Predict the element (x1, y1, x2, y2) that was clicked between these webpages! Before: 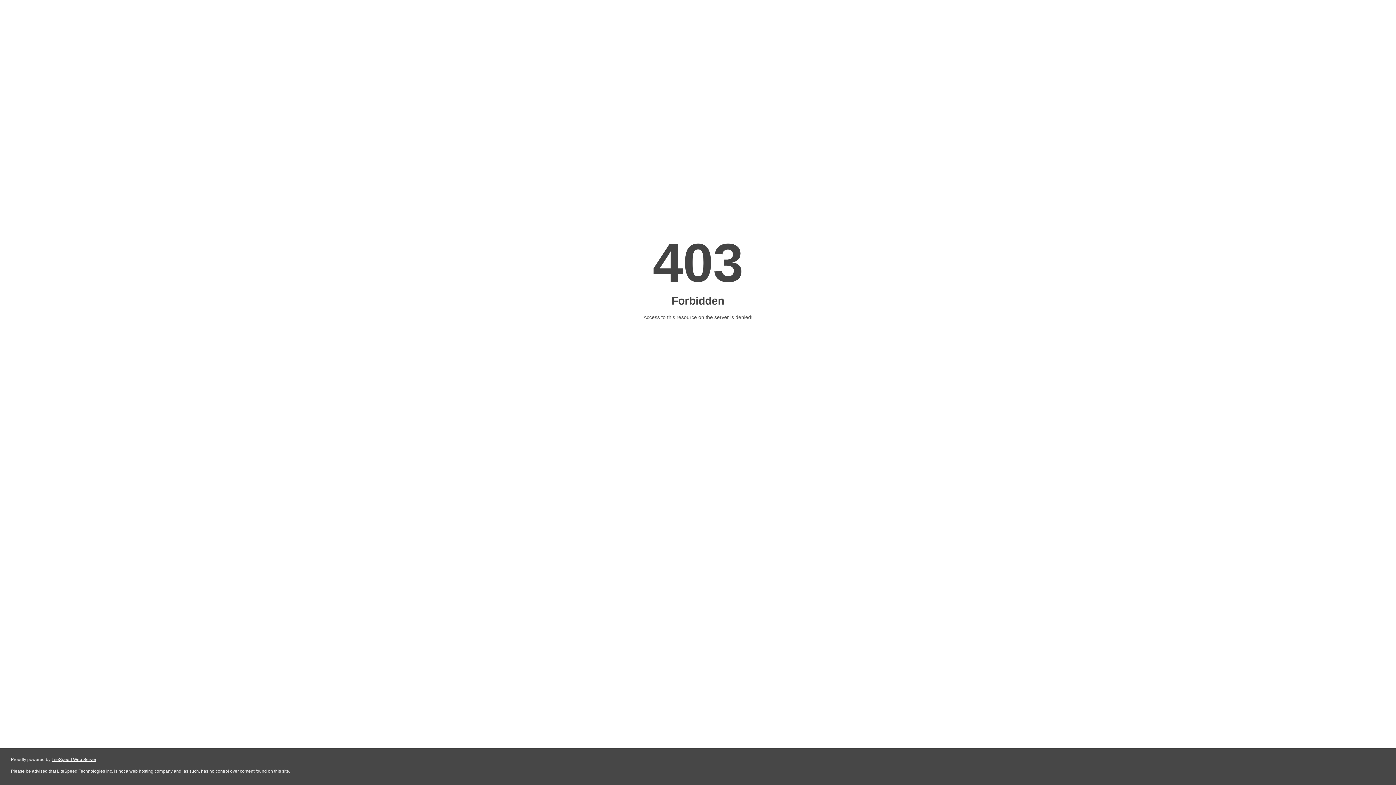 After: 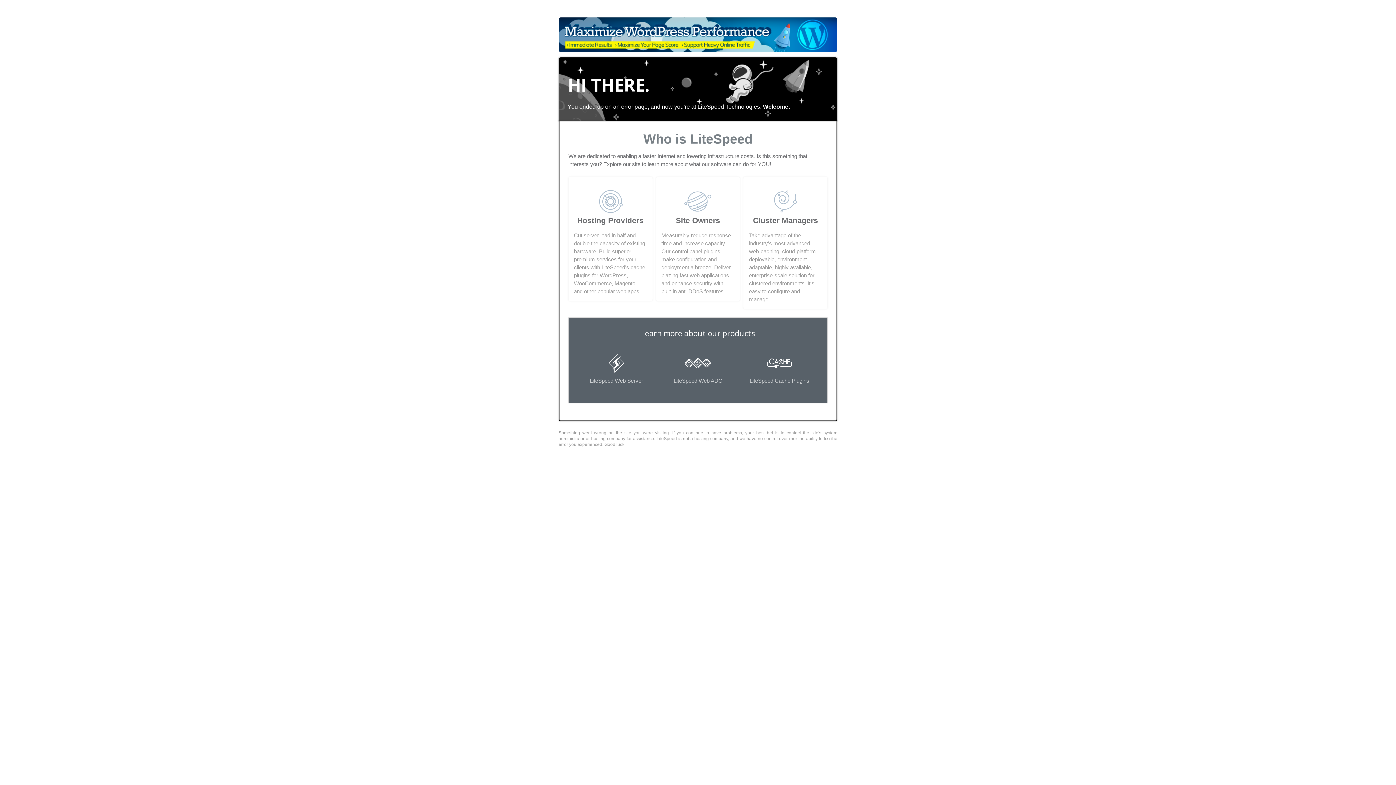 Action: label: LiteSpeed Web Server bbox: (51, 757, 96, 762)